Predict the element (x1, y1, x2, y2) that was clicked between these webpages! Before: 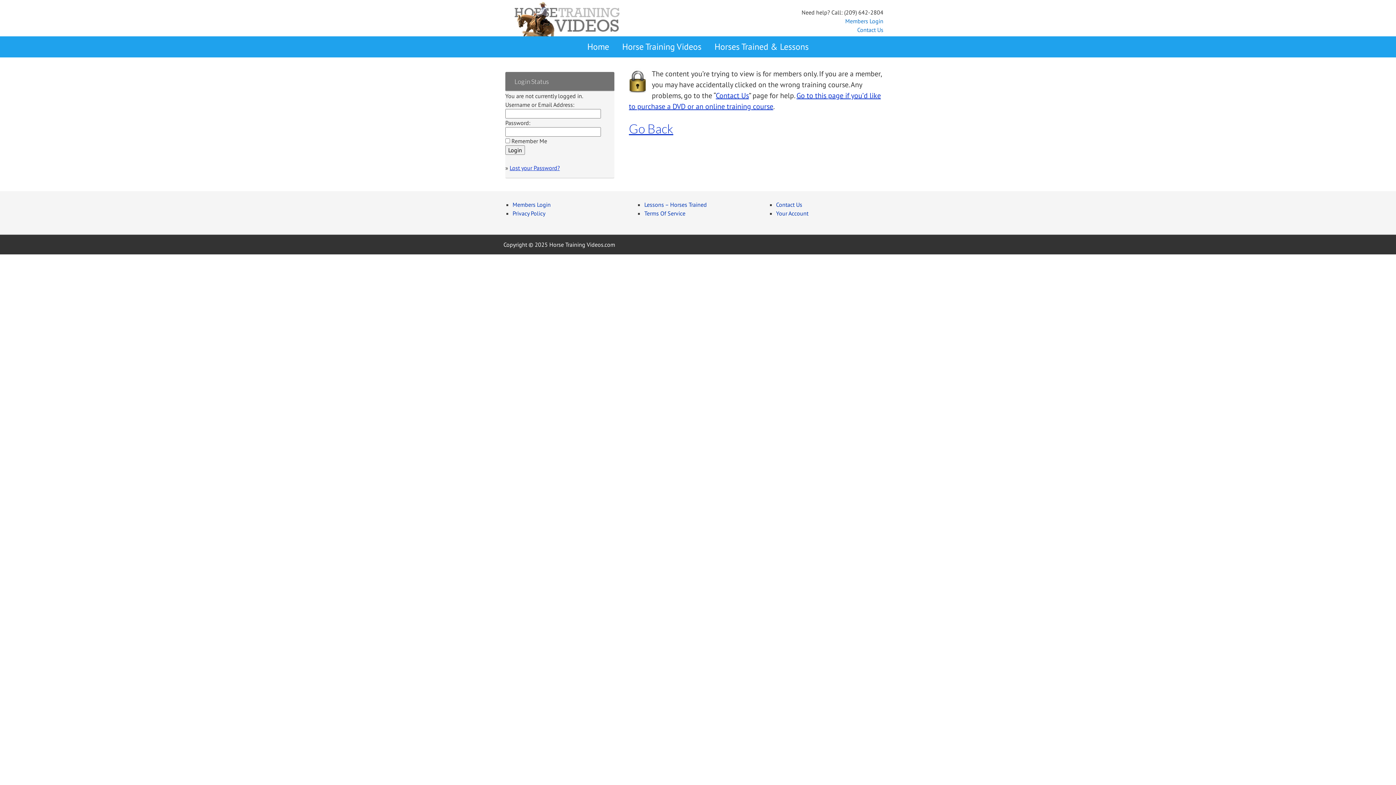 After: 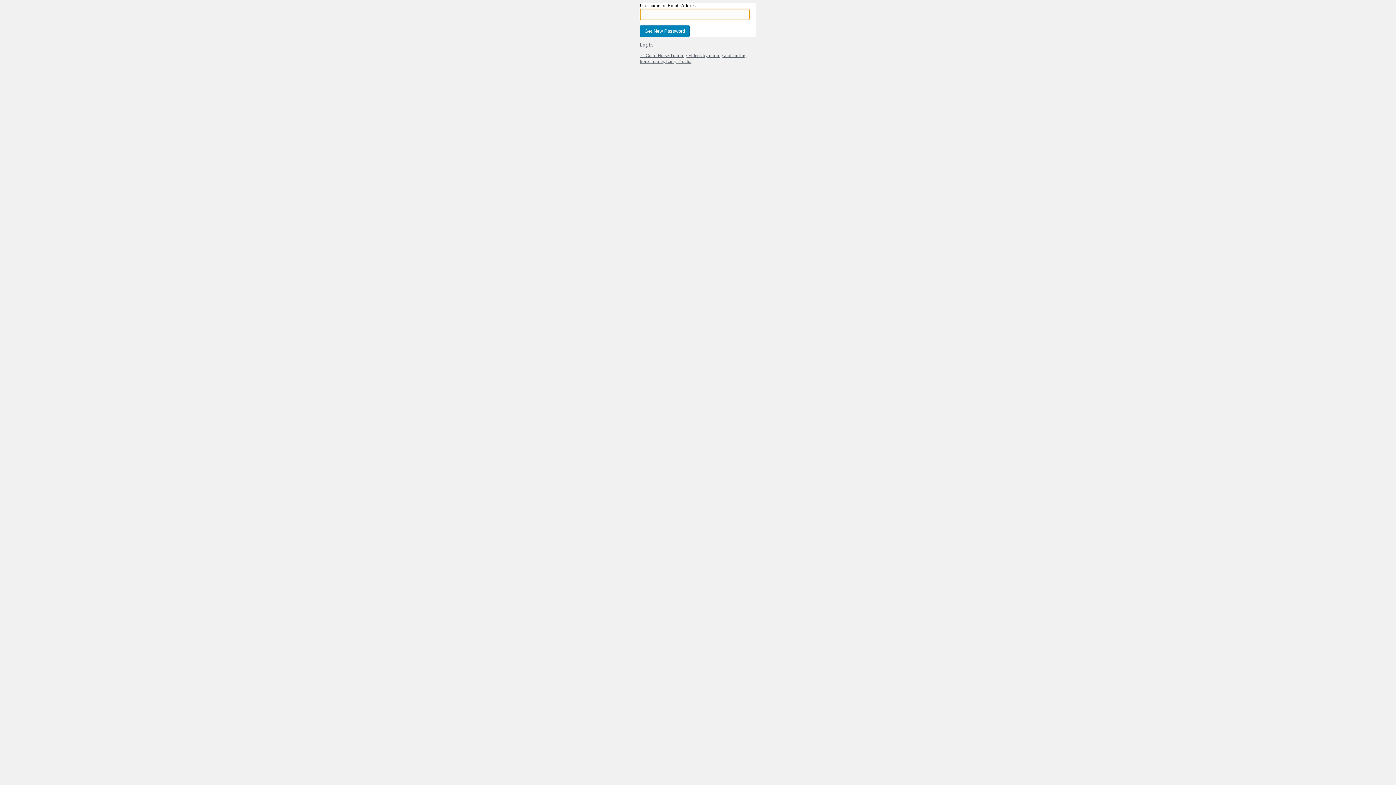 Action: label: Lost your Password? bbox: (509, 164, 560, 171)